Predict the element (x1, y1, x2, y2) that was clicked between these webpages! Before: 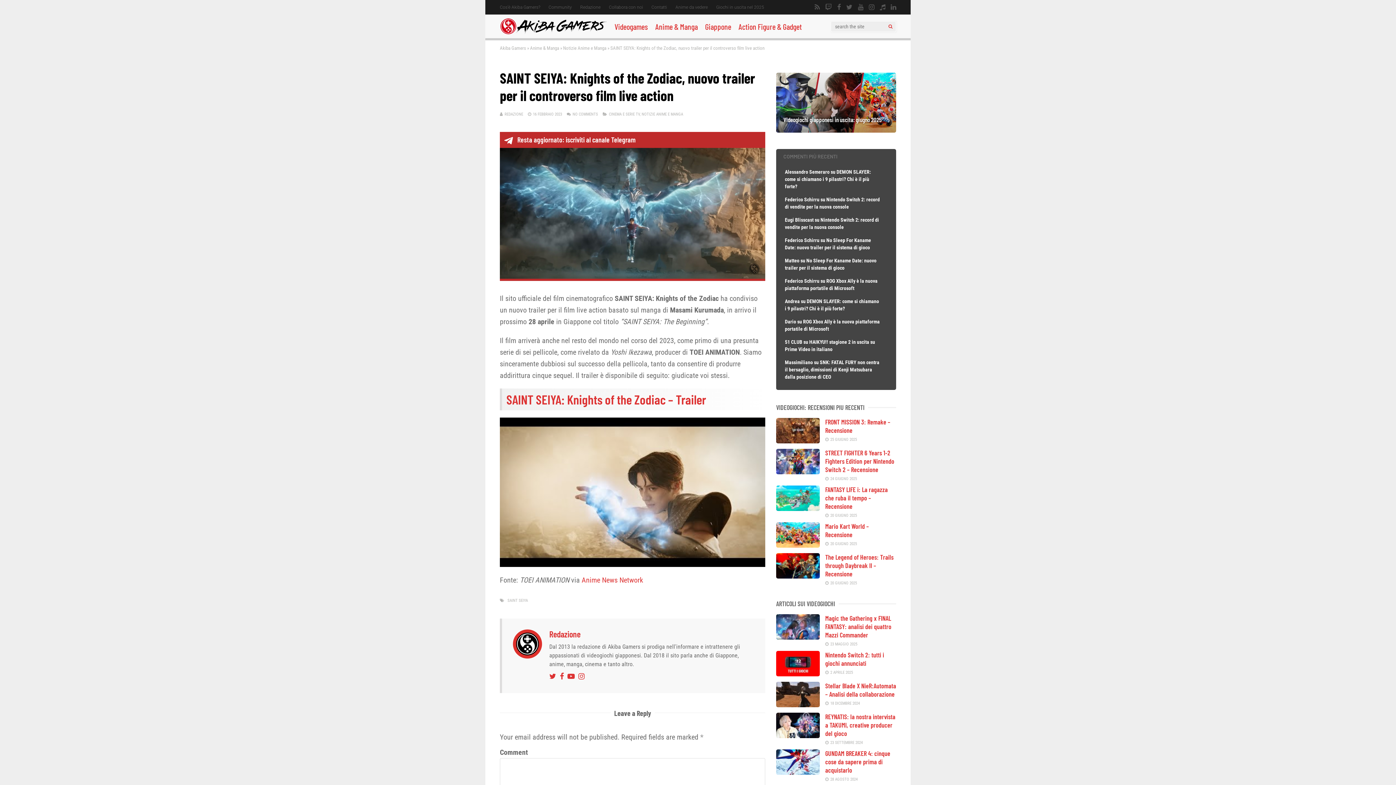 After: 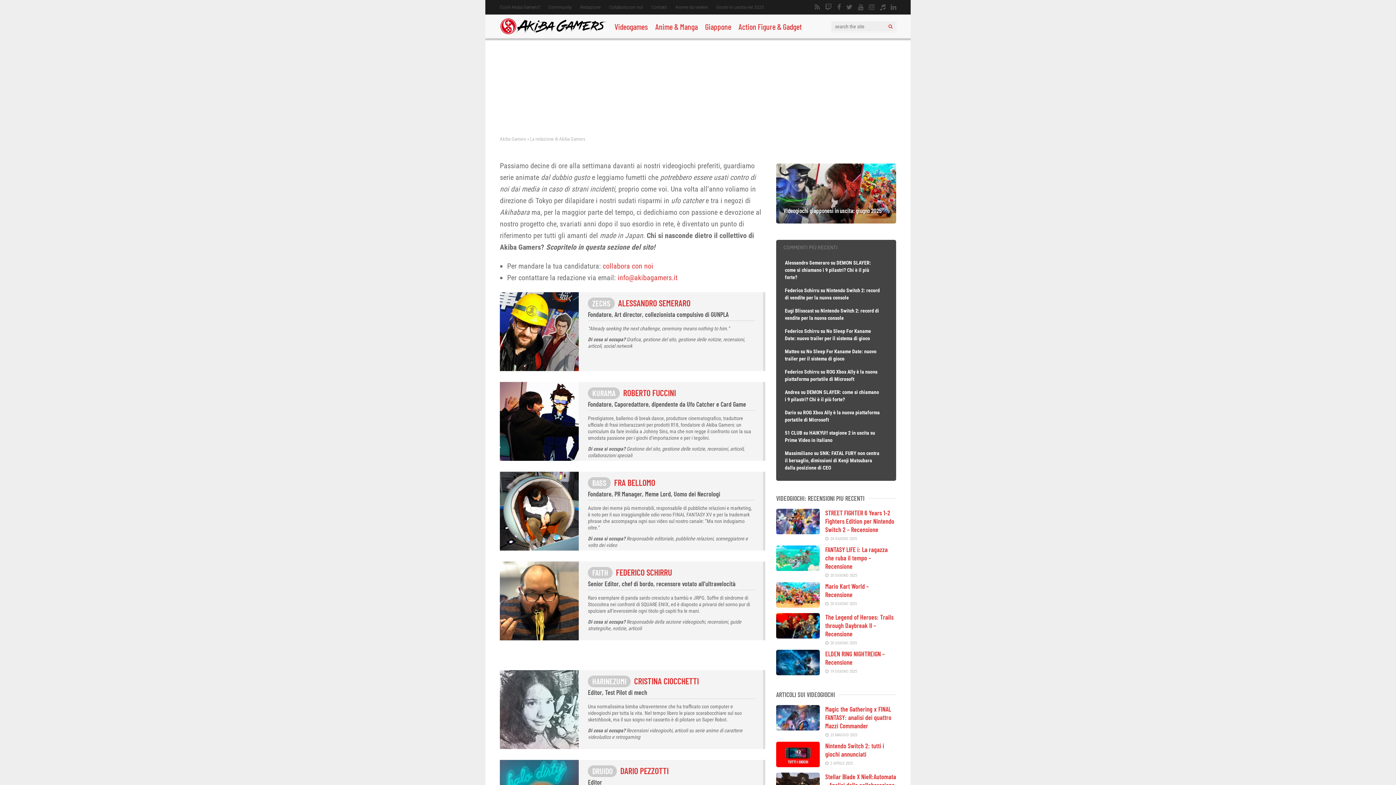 Action: label: Redazione bbox: (580, 0, 600, 14)